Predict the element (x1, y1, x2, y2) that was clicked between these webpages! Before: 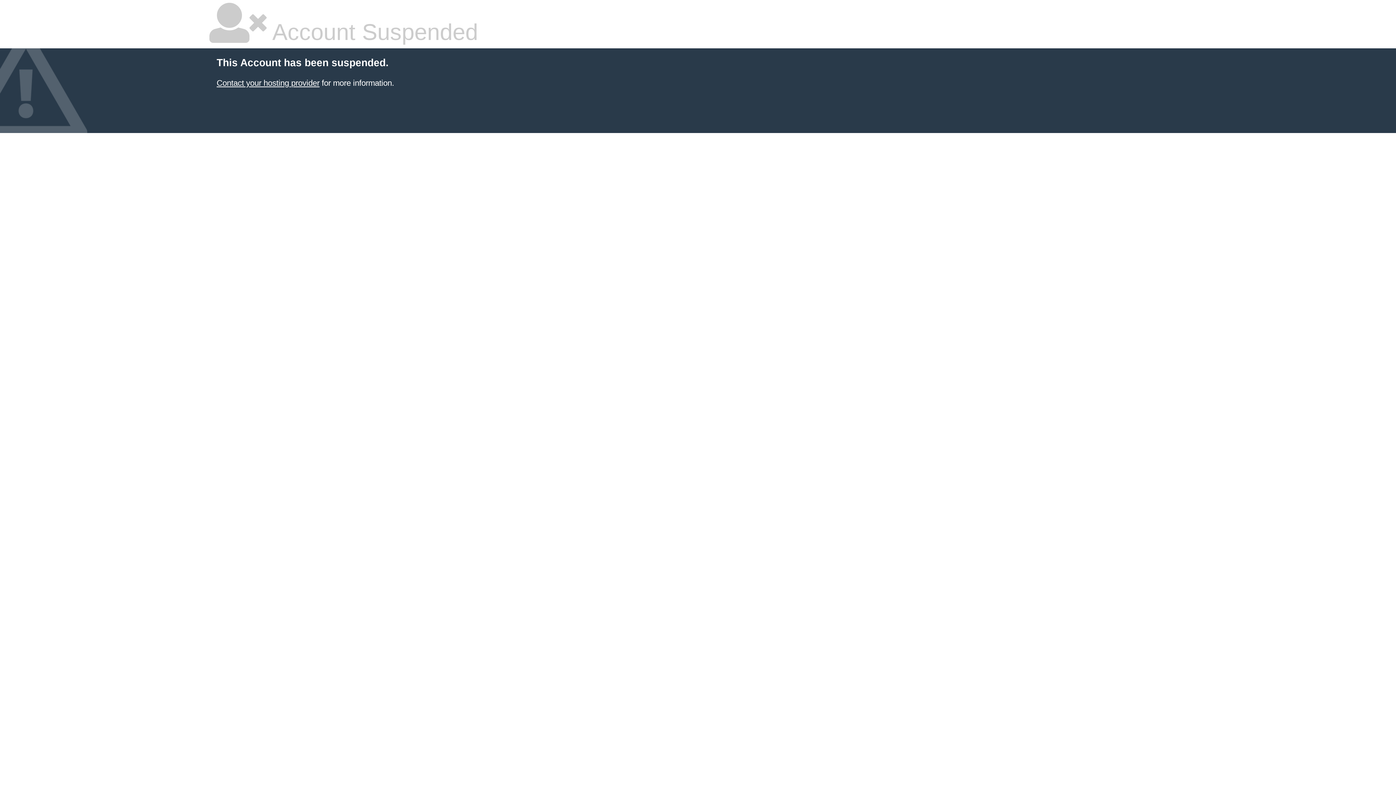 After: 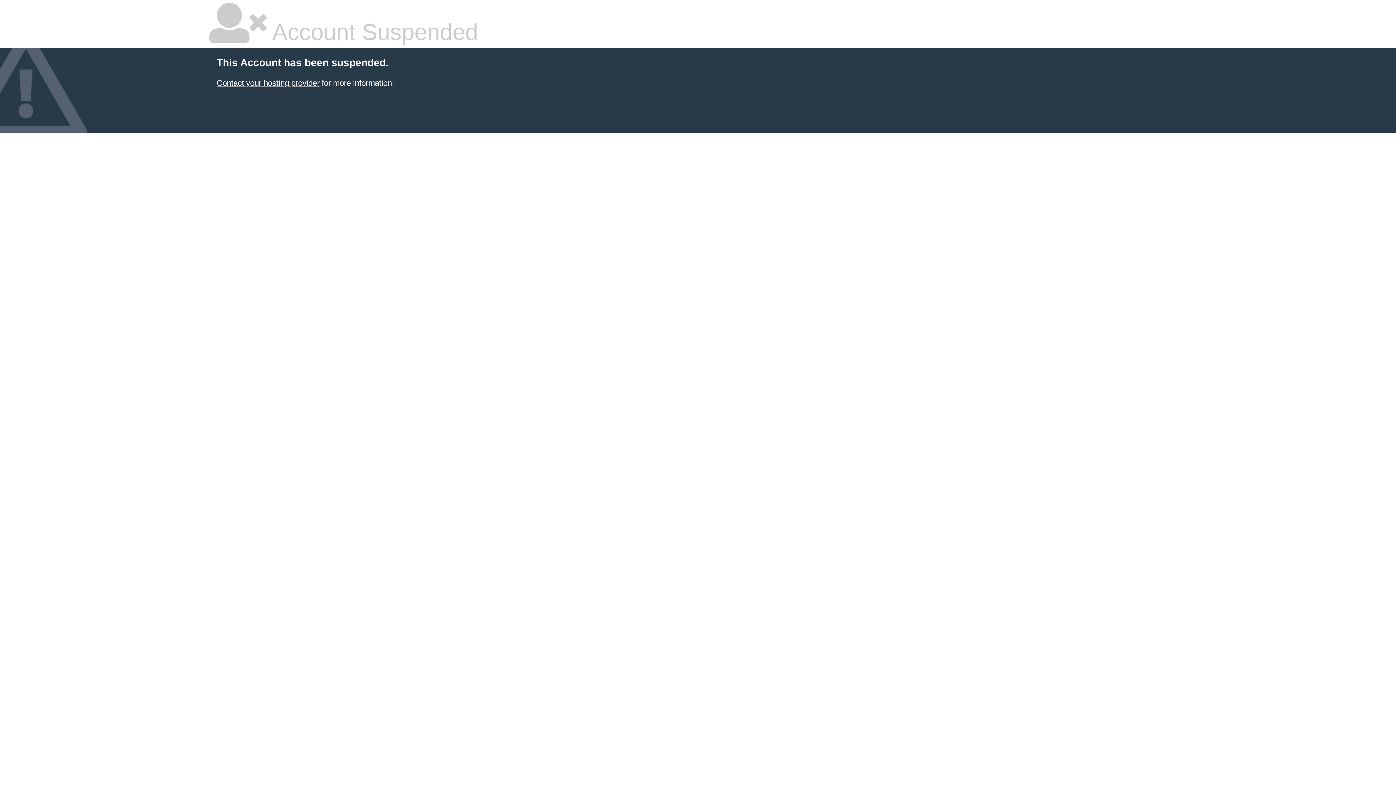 Action: label: Contact your hosting provider bbox: (216, 78, 319, 87)